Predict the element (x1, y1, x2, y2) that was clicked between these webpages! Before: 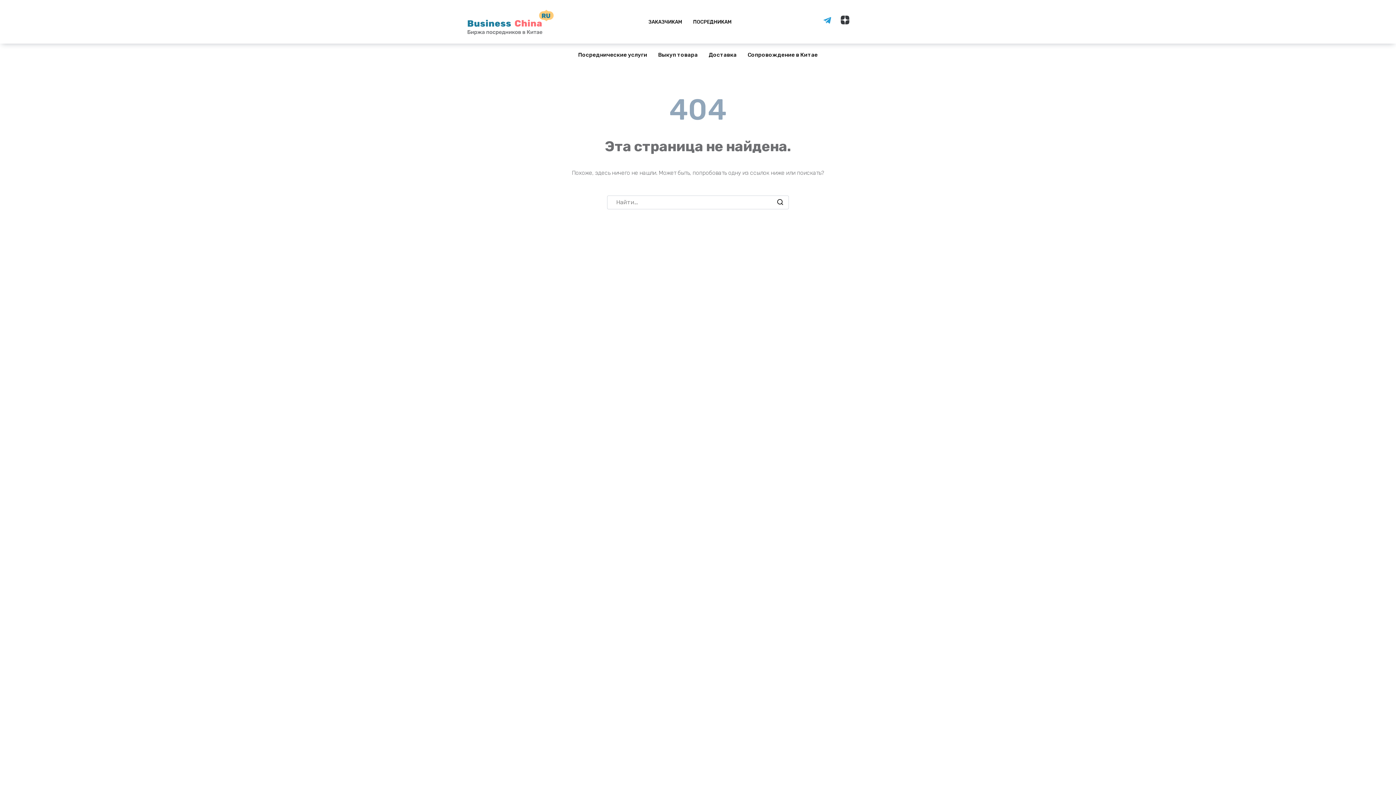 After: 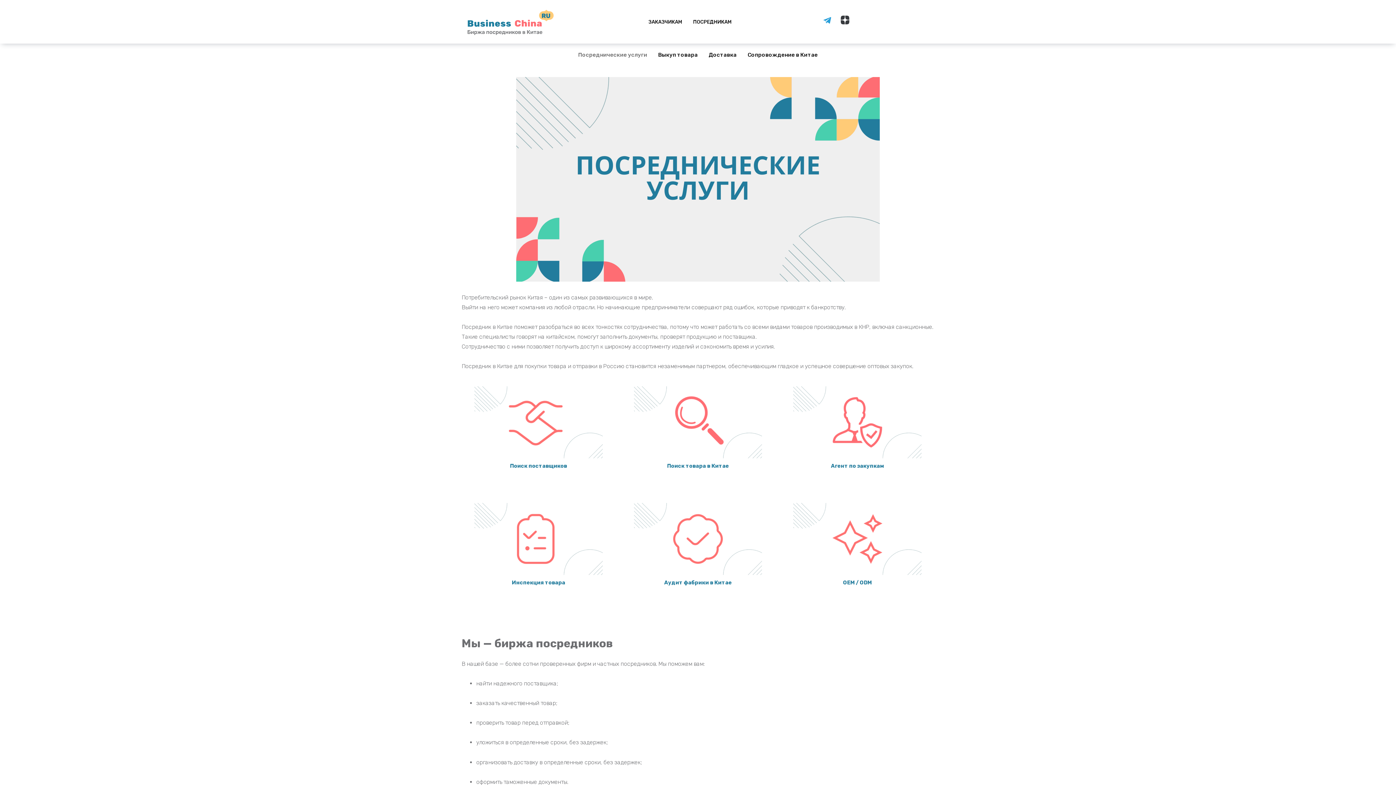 Action: label: Посреднические услуги bbox: (572, 43, 652, 66)